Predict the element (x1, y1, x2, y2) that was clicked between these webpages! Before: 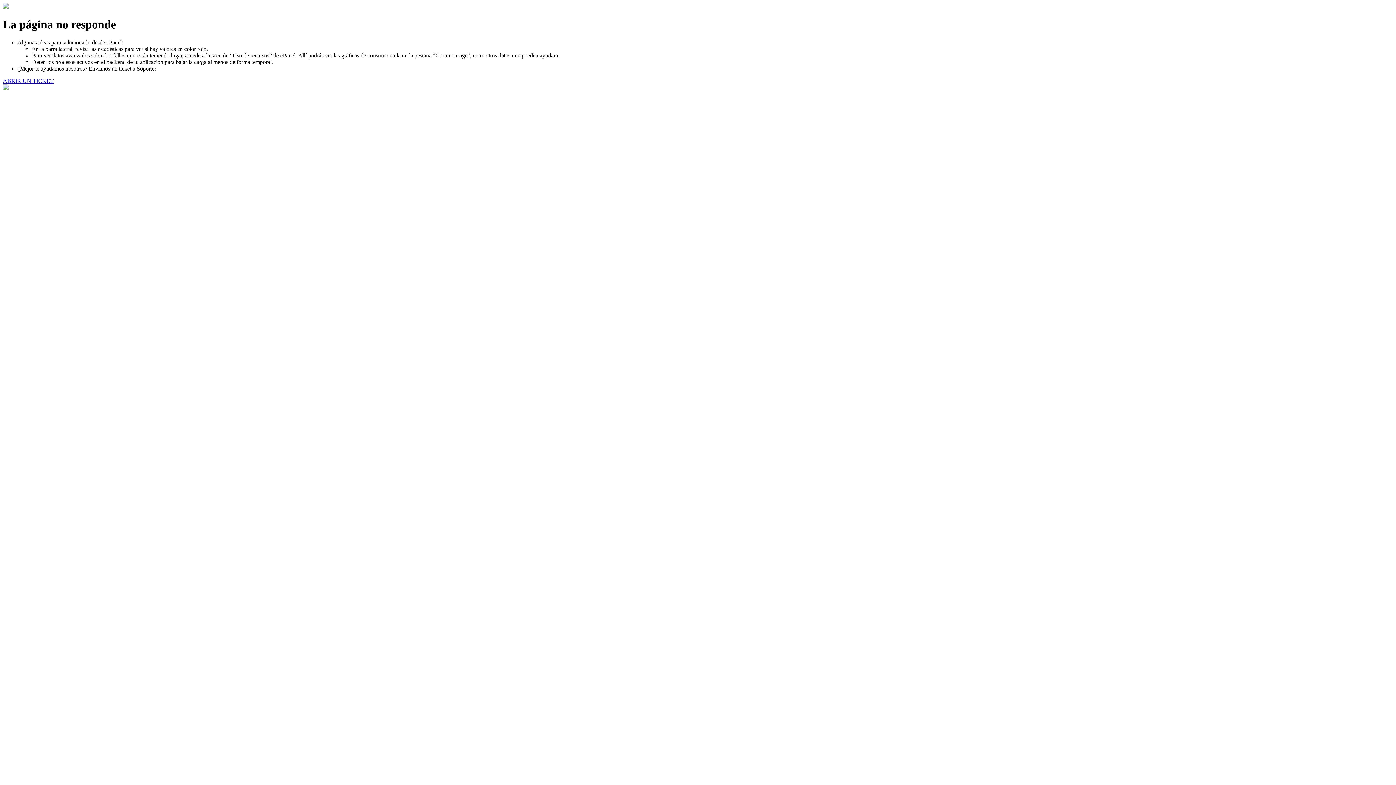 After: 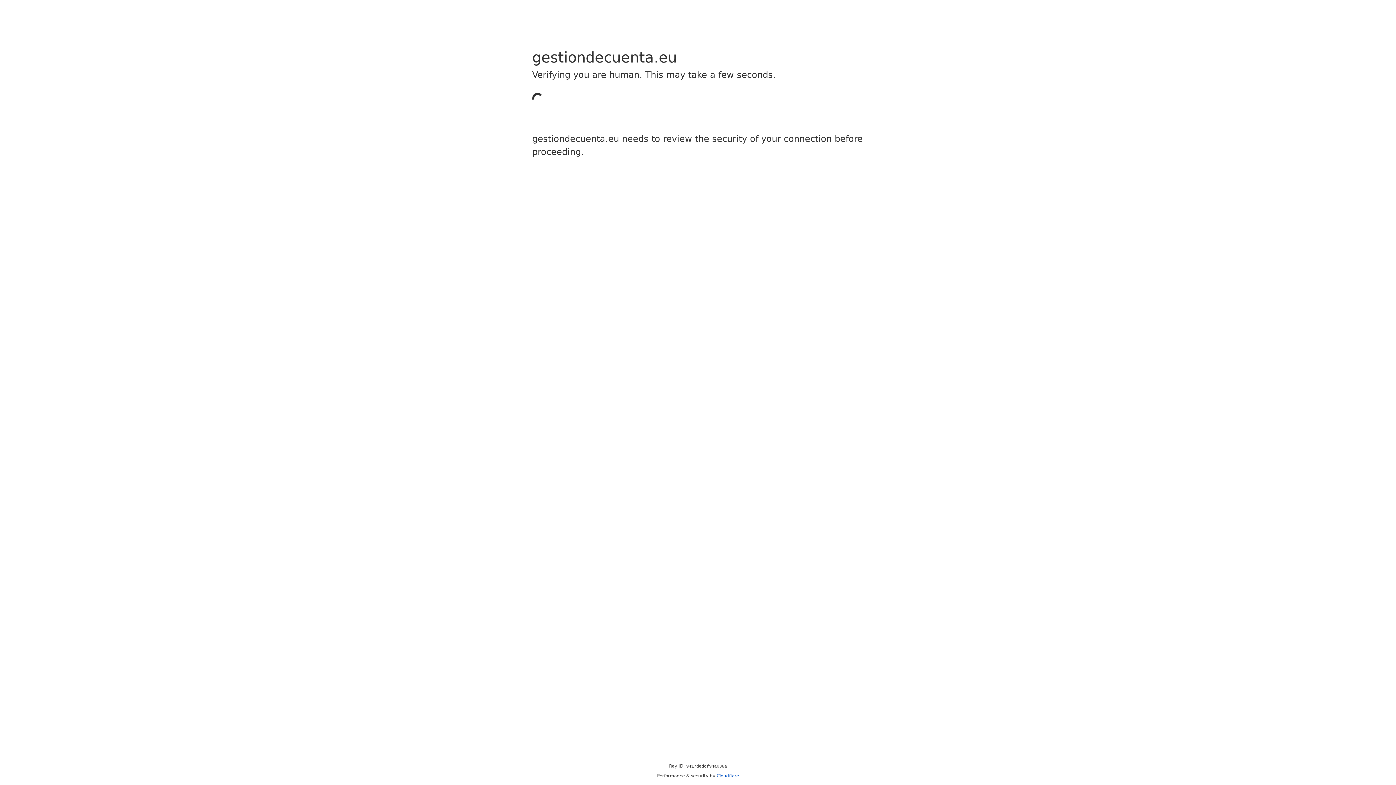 Action: label: ABRIR UN TICKET bbox: (2, 77, 53, 83)